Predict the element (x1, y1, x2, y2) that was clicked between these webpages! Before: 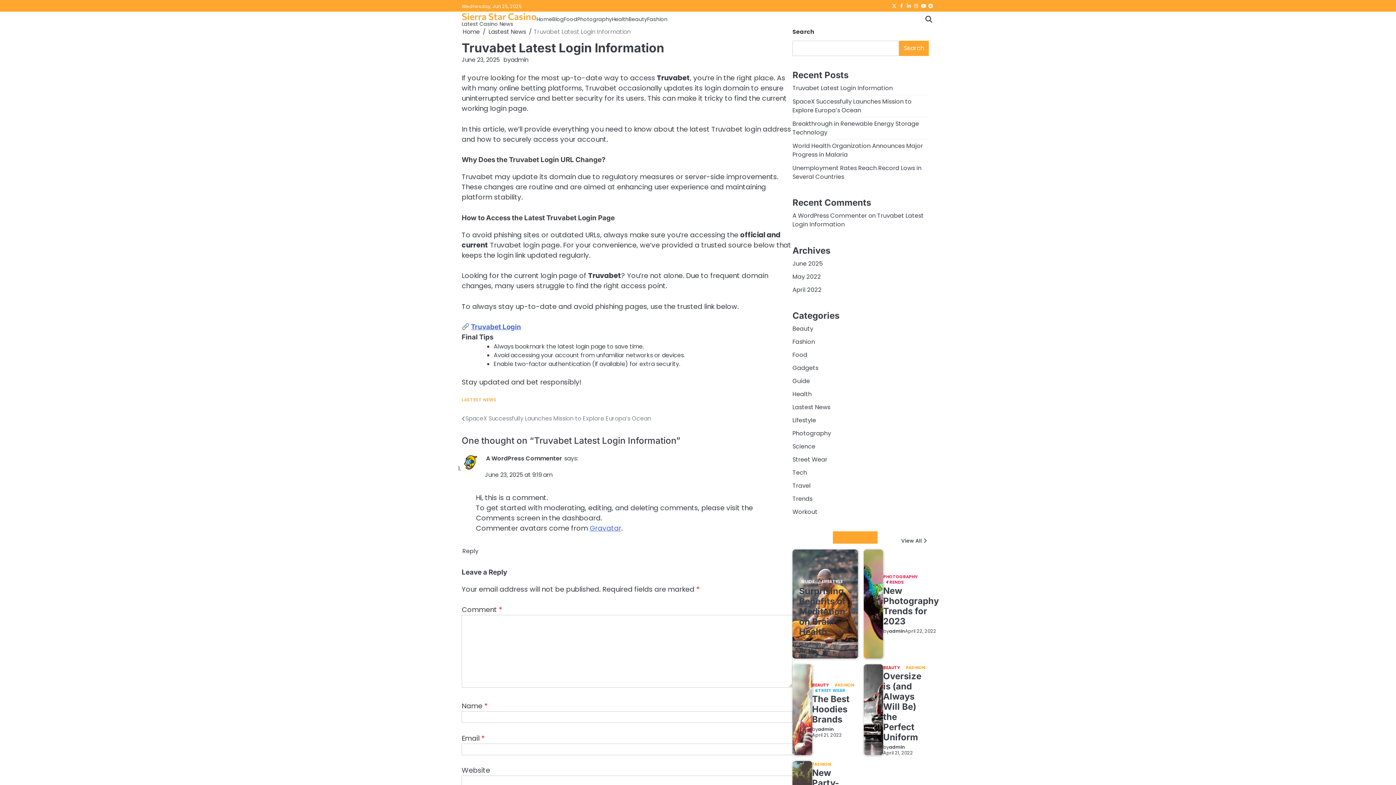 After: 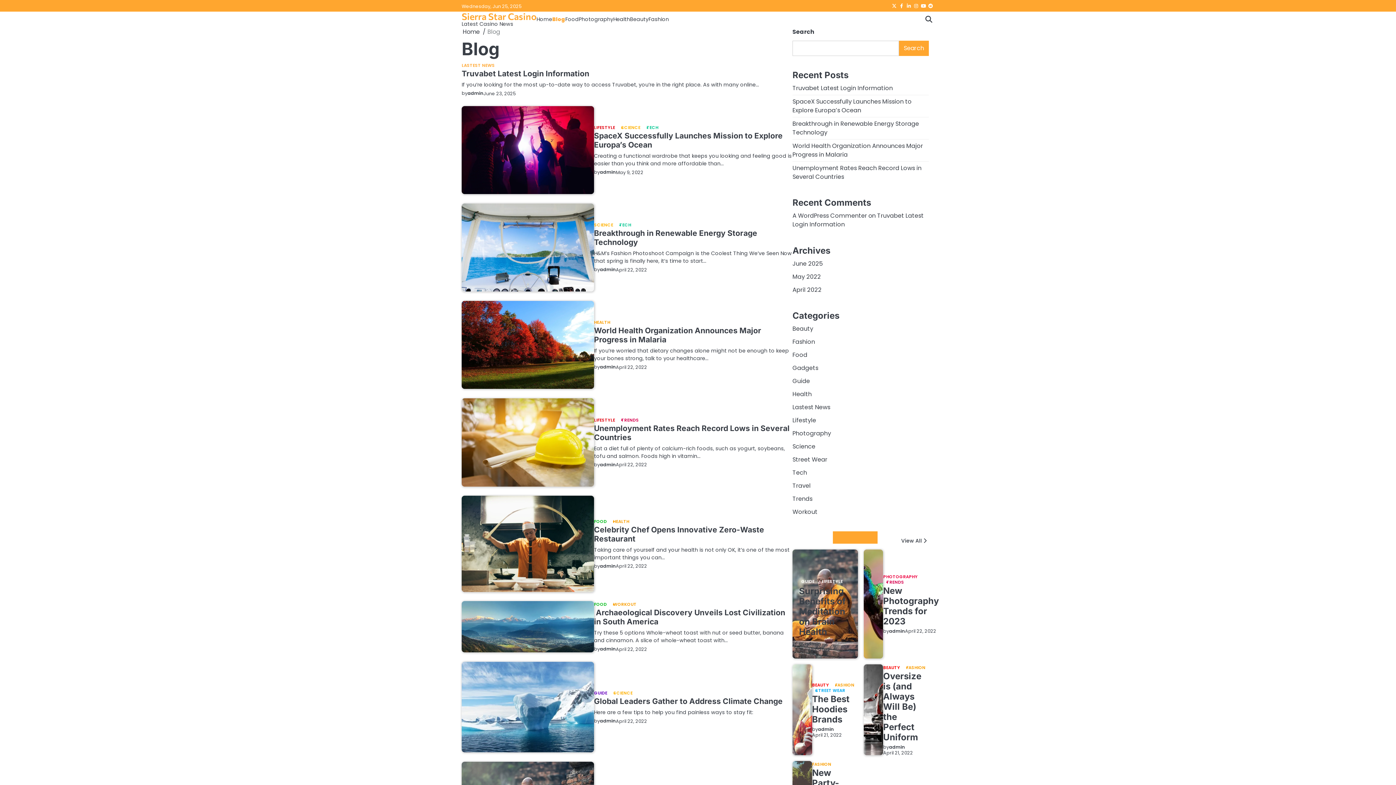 Action: label: Blog bbox: (552, 15, 564, 22)